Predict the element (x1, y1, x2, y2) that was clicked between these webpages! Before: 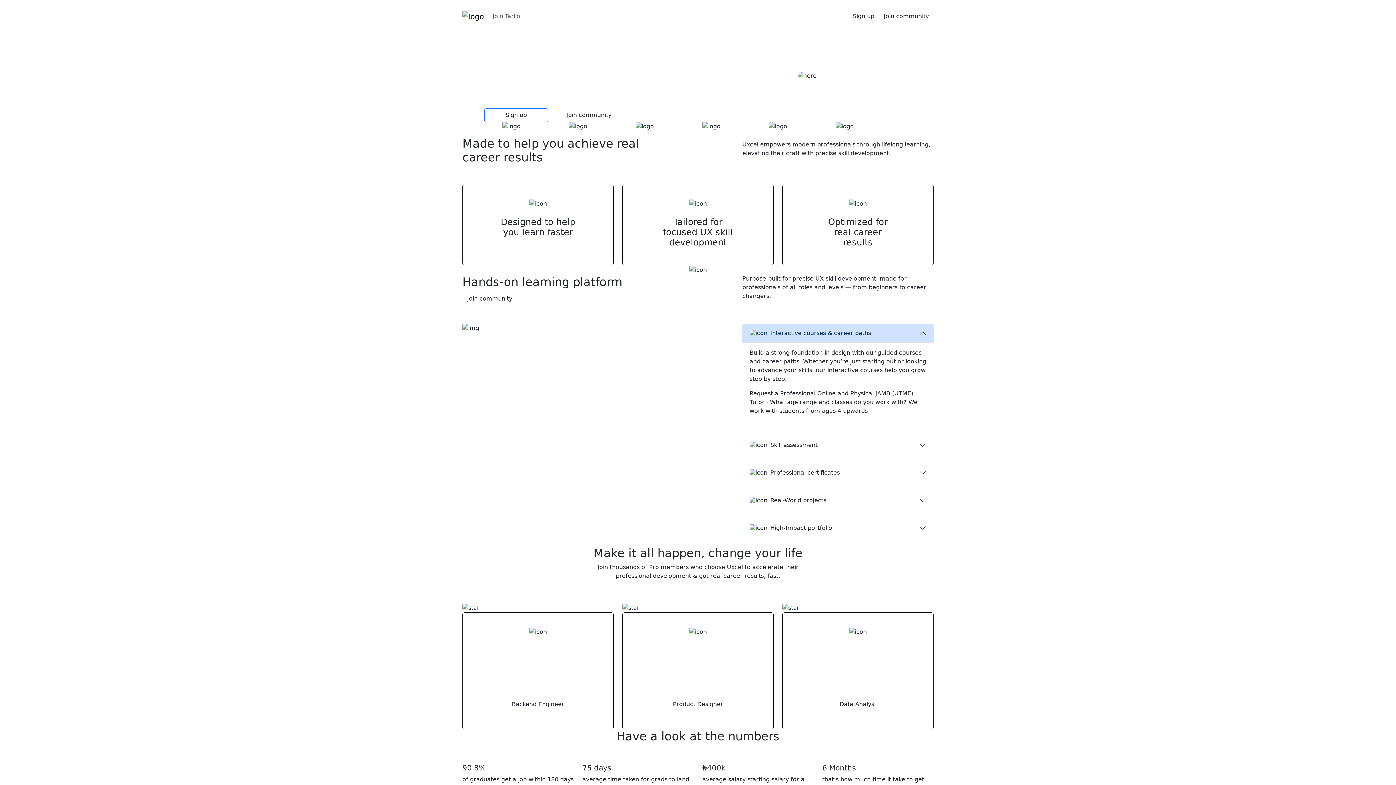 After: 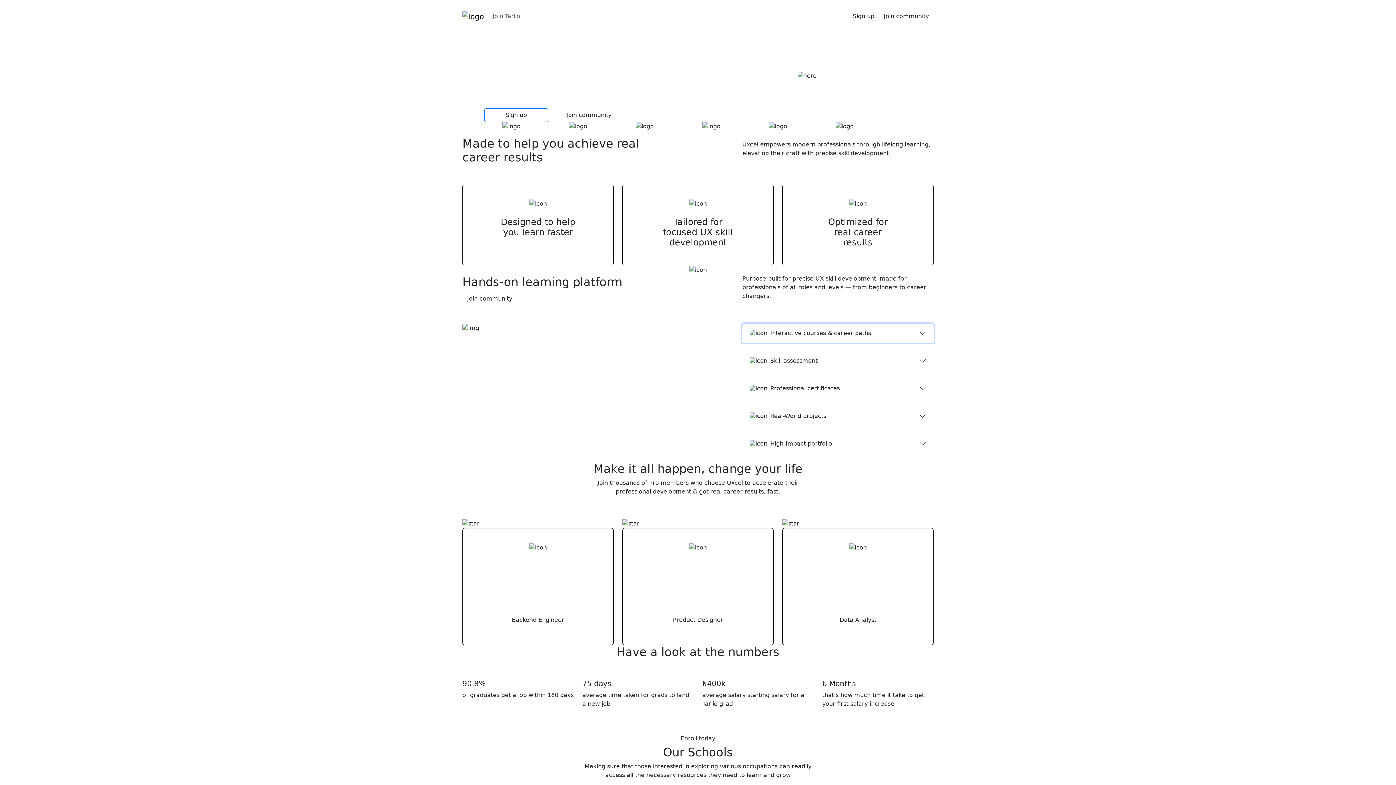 Action: label: Interactive courses & career paths bbox: (742, 323, 933, 342)